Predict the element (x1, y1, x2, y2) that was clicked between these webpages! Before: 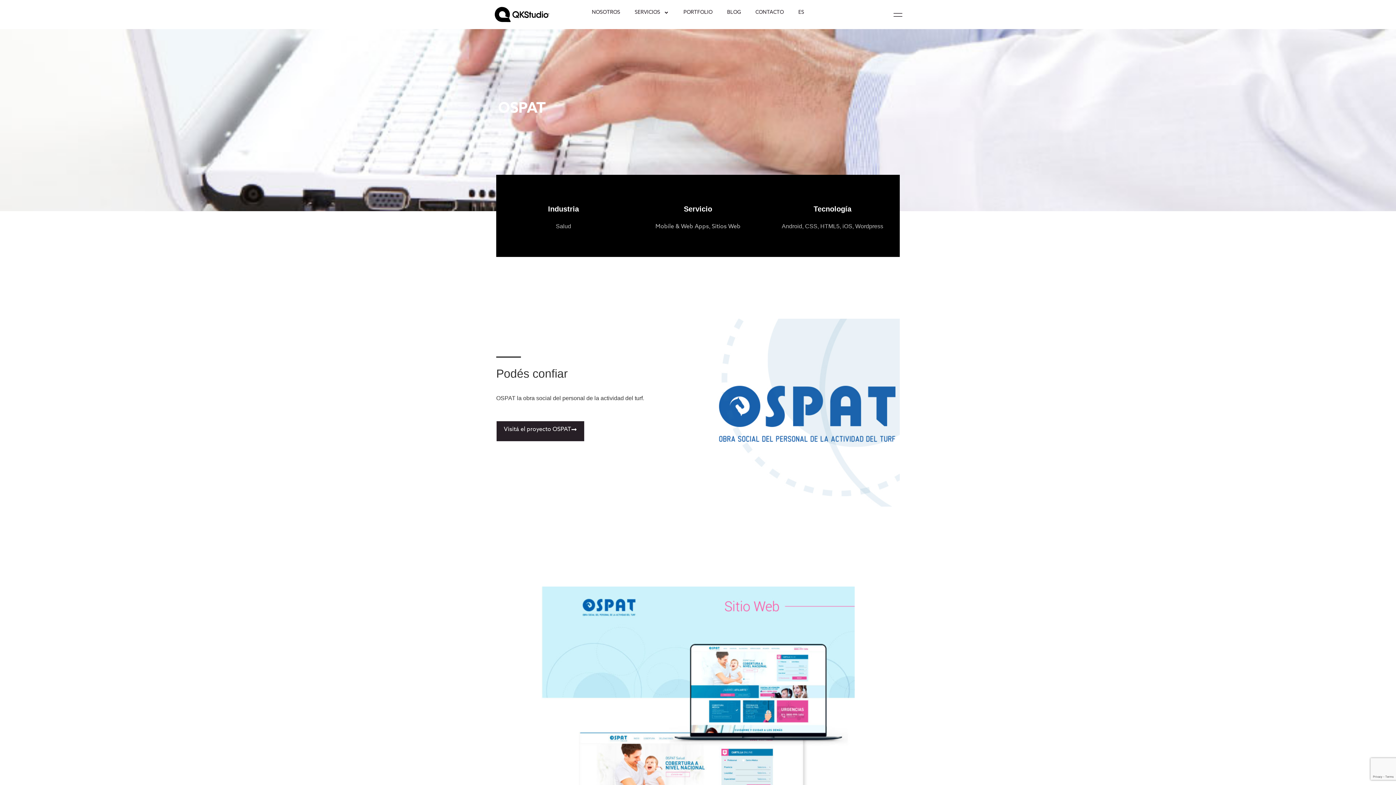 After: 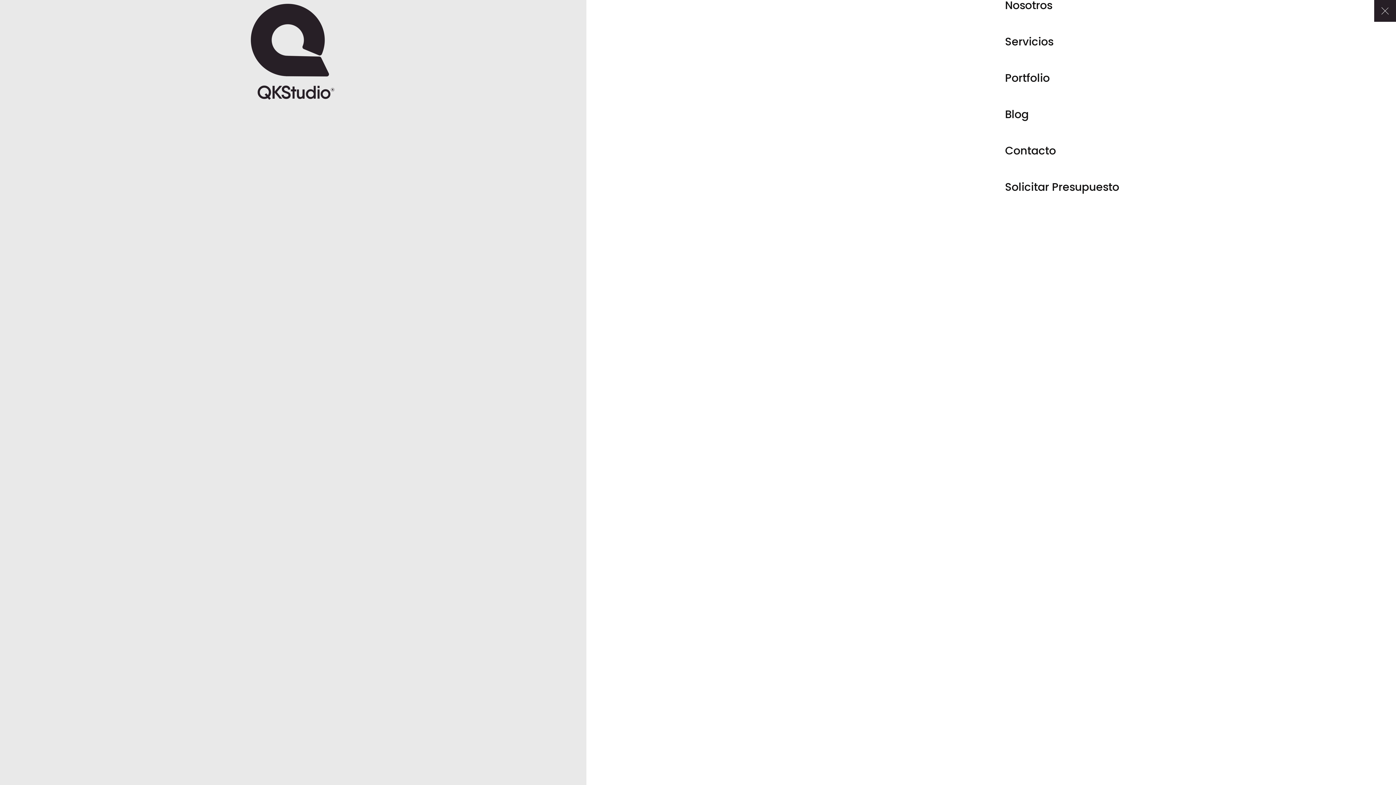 Action: bbox: (890, 17, 905, 23)